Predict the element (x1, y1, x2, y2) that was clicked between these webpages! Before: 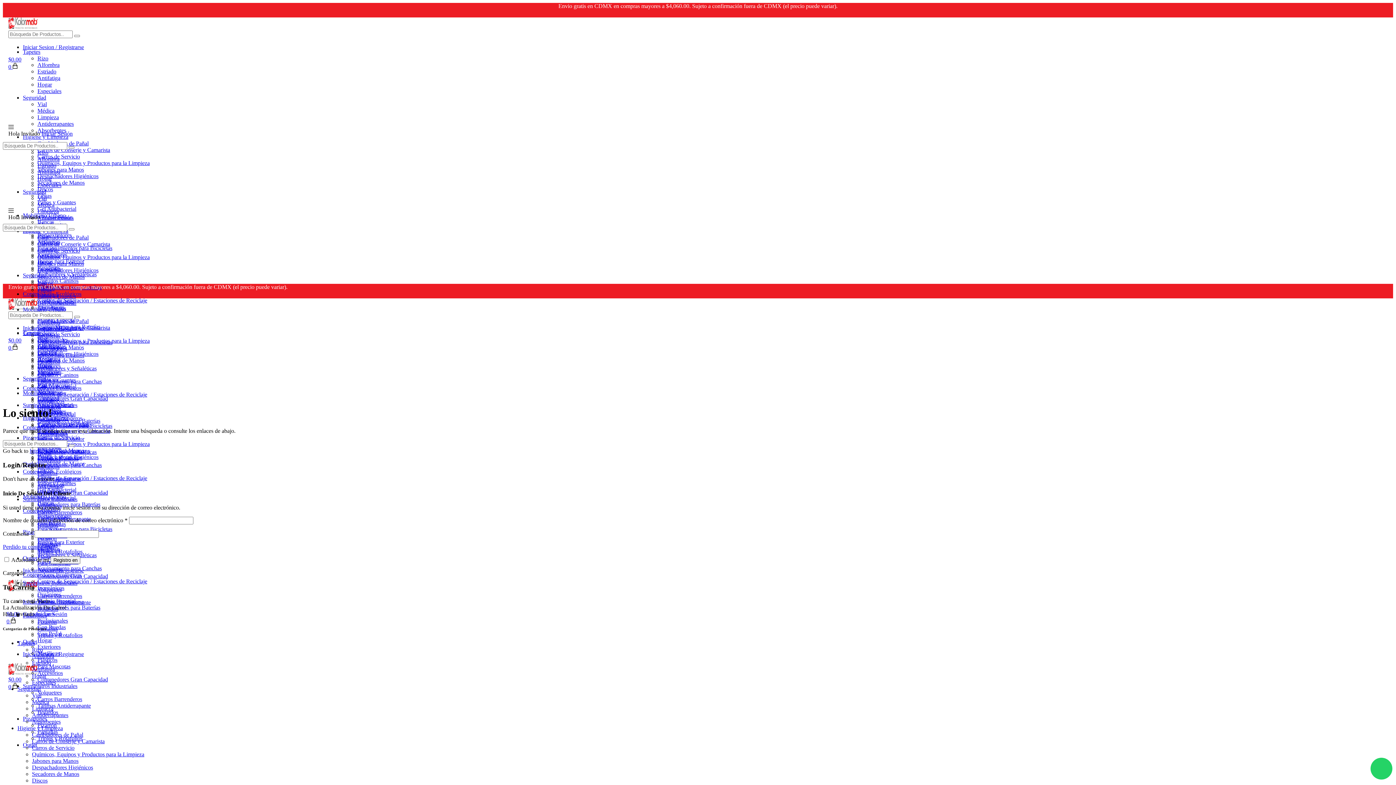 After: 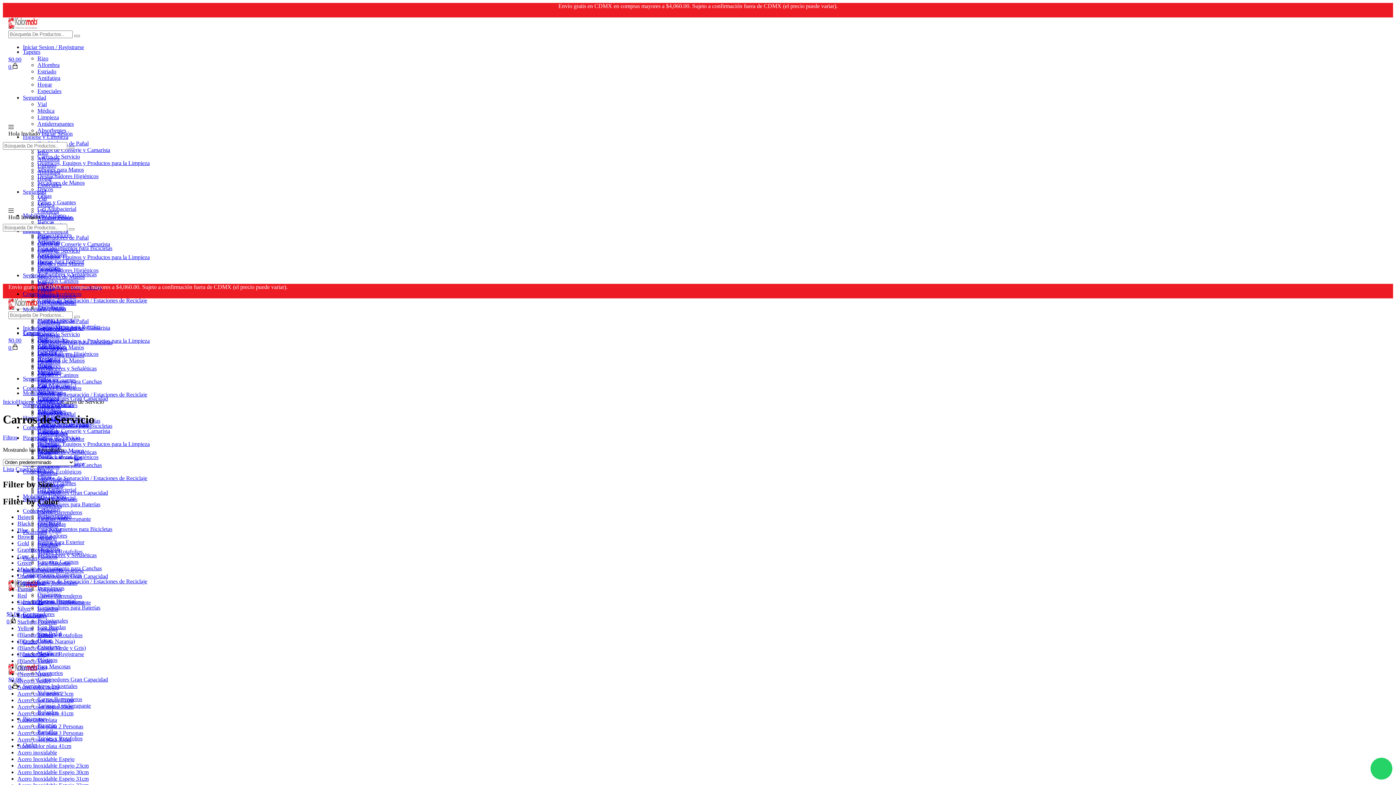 Action: bbox: (37, 434, 80, 440) label: Carros de Servicio